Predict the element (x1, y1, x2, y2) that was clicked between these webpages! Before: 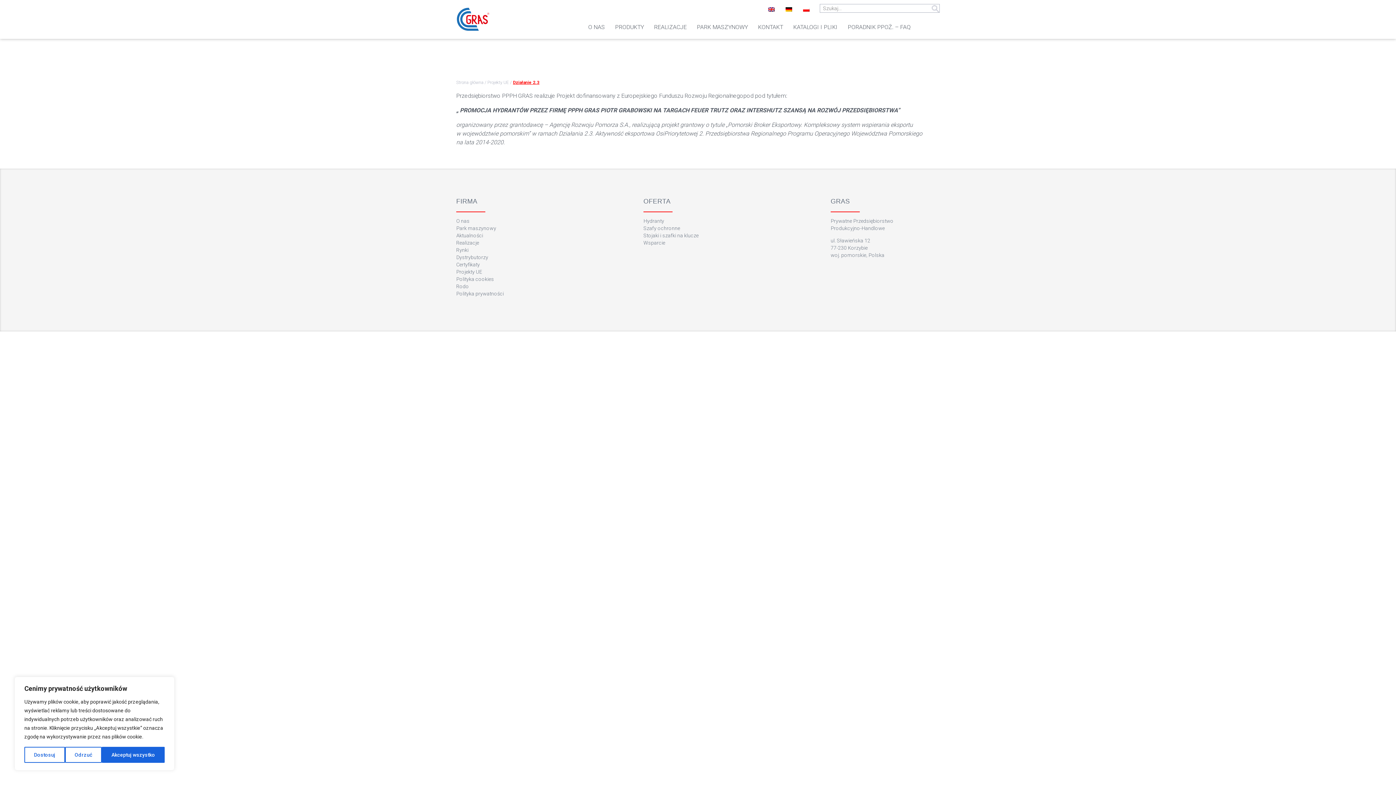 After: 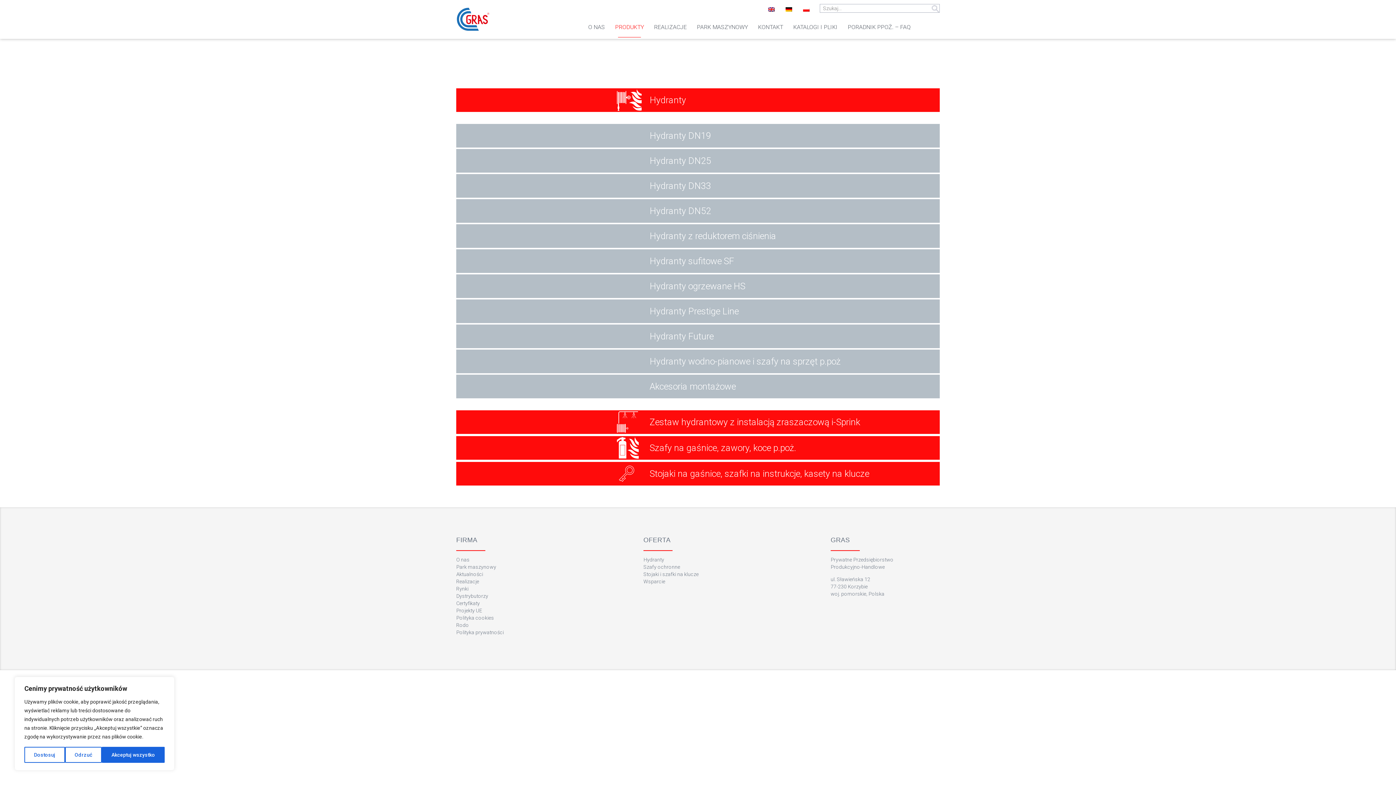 Action: bbox: (643, 218, 664, 224) label: Hydranty